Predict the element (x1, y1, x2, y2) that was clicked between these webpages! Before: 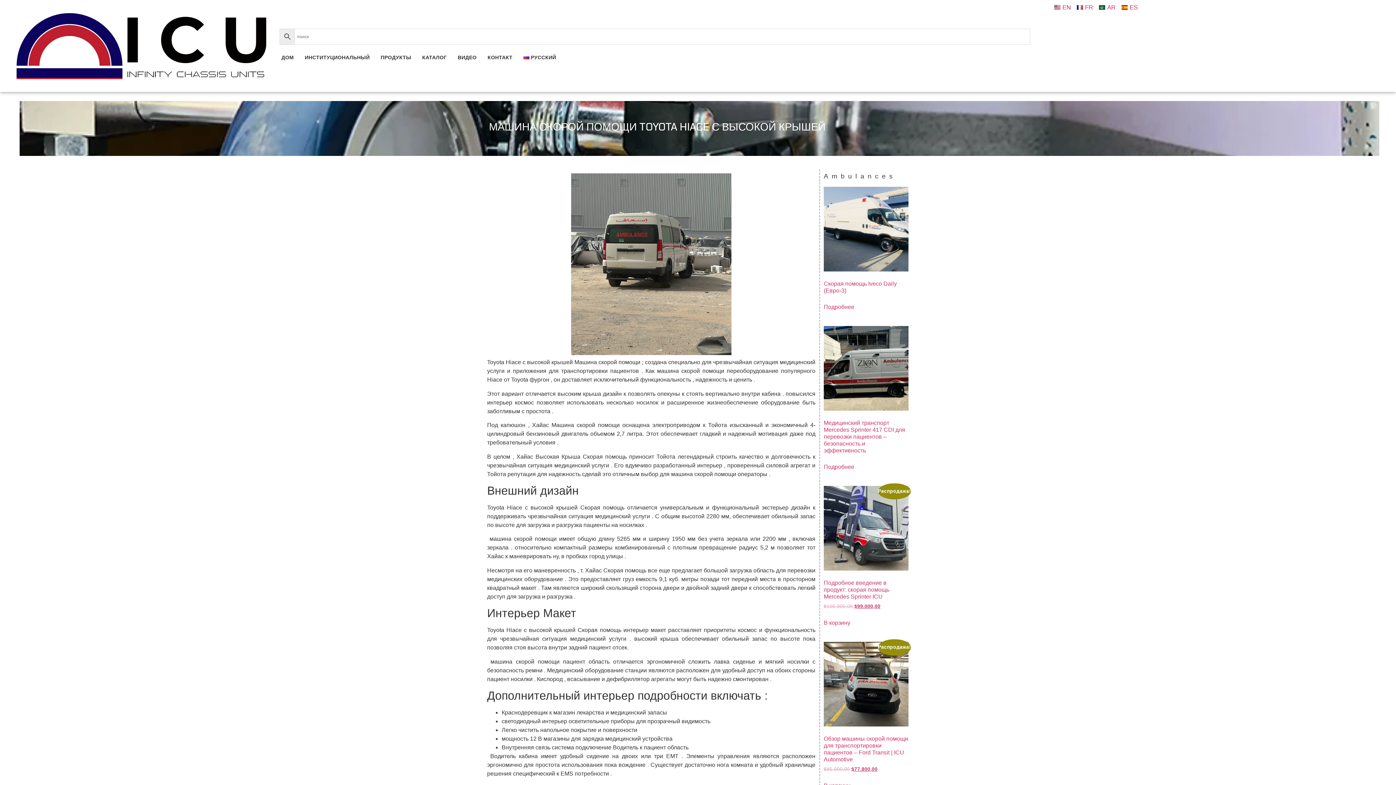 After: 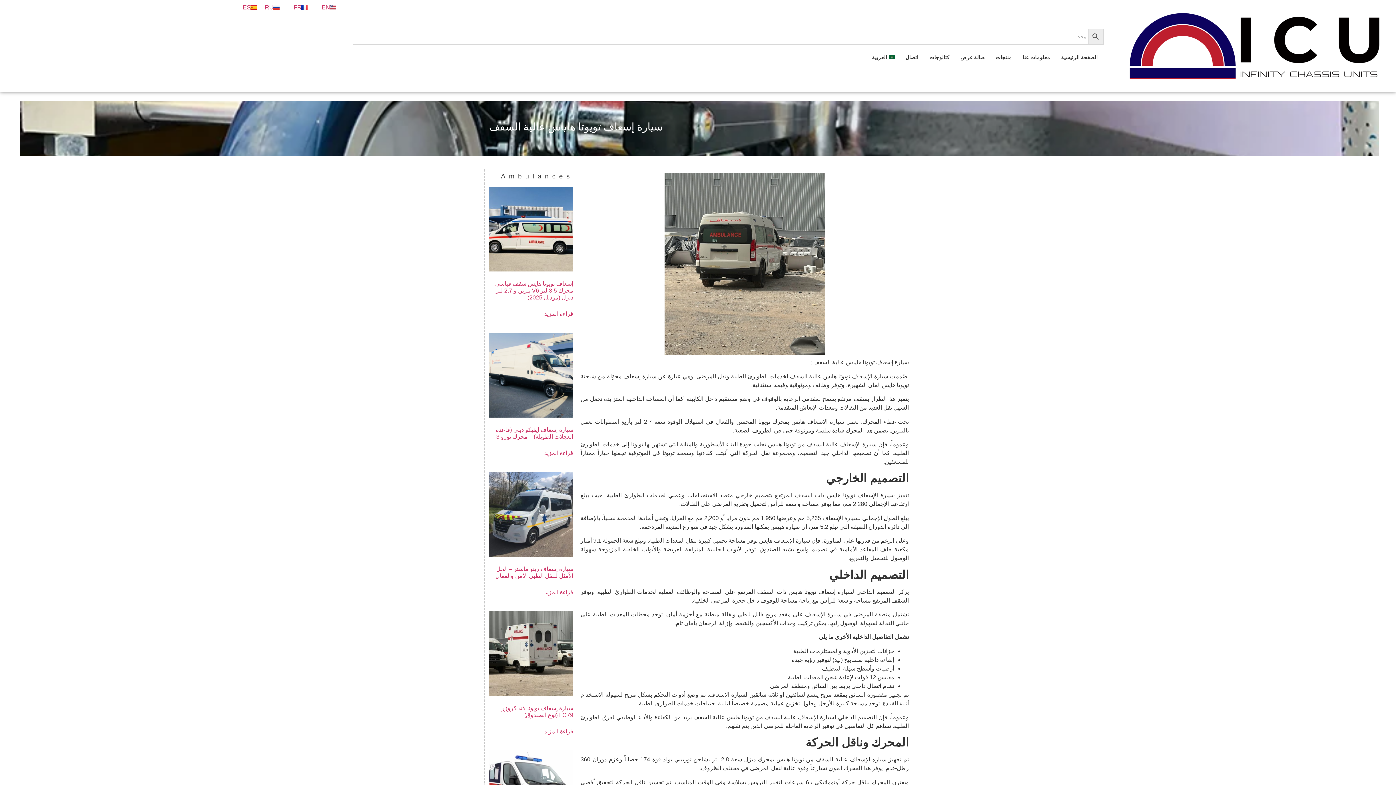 Action: bbox: (1099, 3, 1115, 11) label: AR